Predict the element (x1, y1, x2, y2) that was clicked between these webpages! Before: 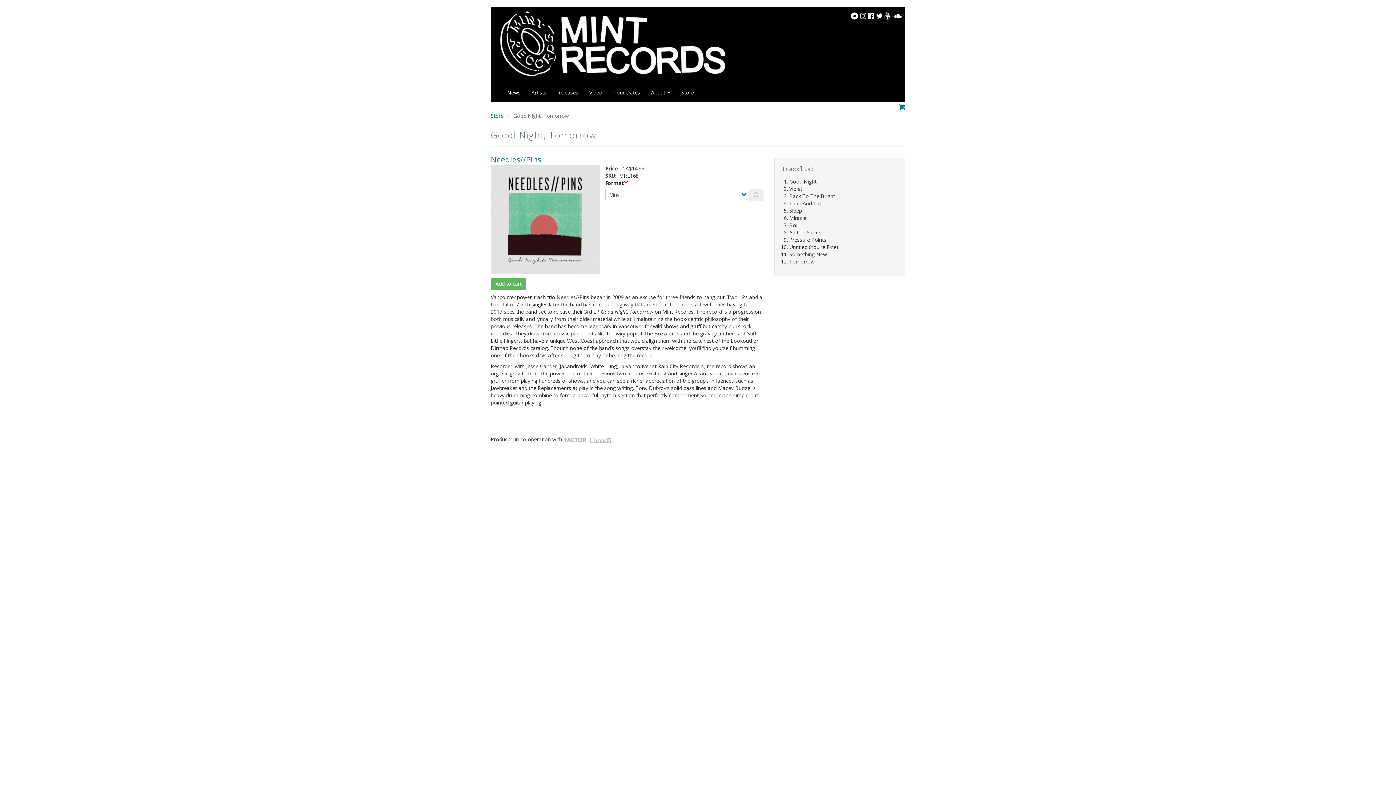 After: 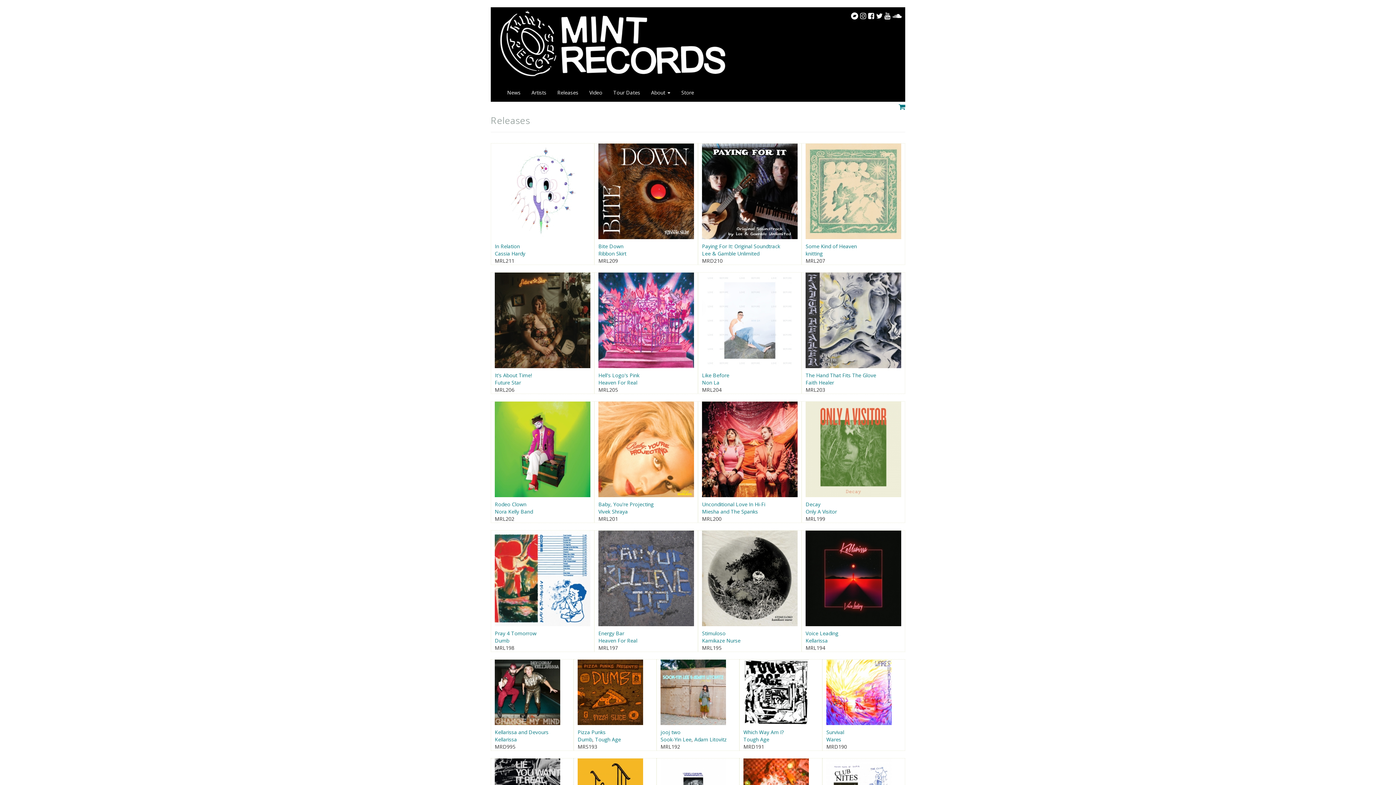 Action: bbox: (552, 83, 584, 101) label: Releases